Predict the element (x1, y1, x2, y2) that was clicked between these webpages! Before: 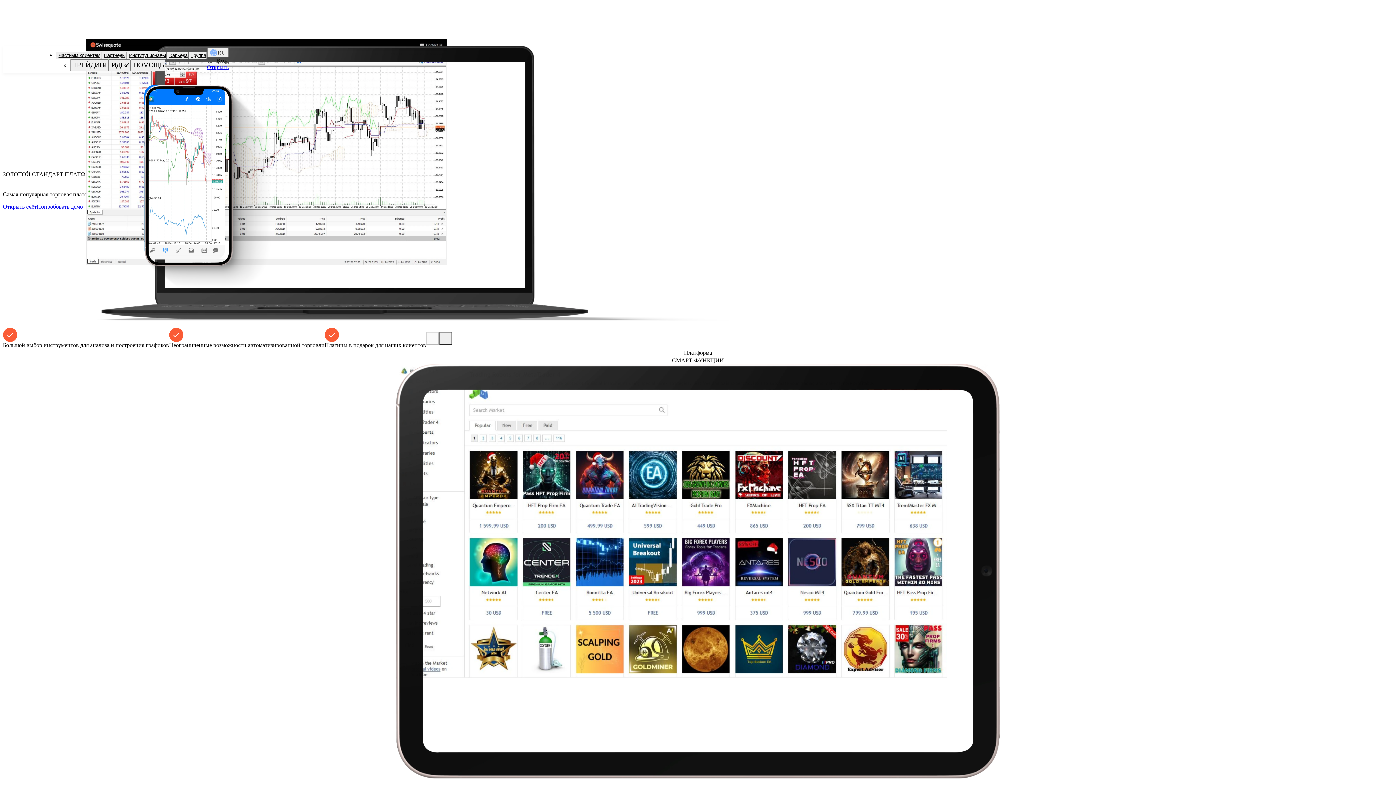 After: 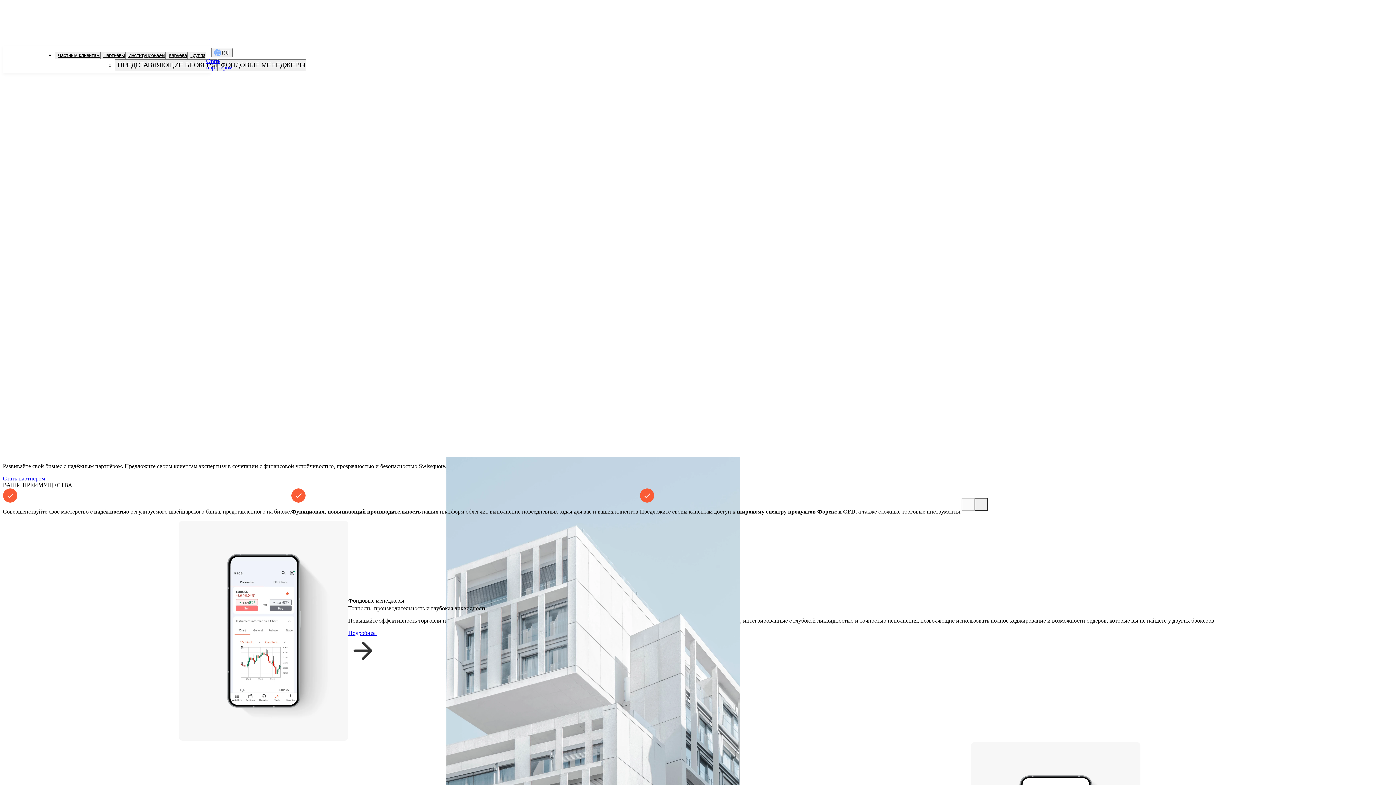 Action: bbox: (103, 52, 125, 58) label: Партнёры